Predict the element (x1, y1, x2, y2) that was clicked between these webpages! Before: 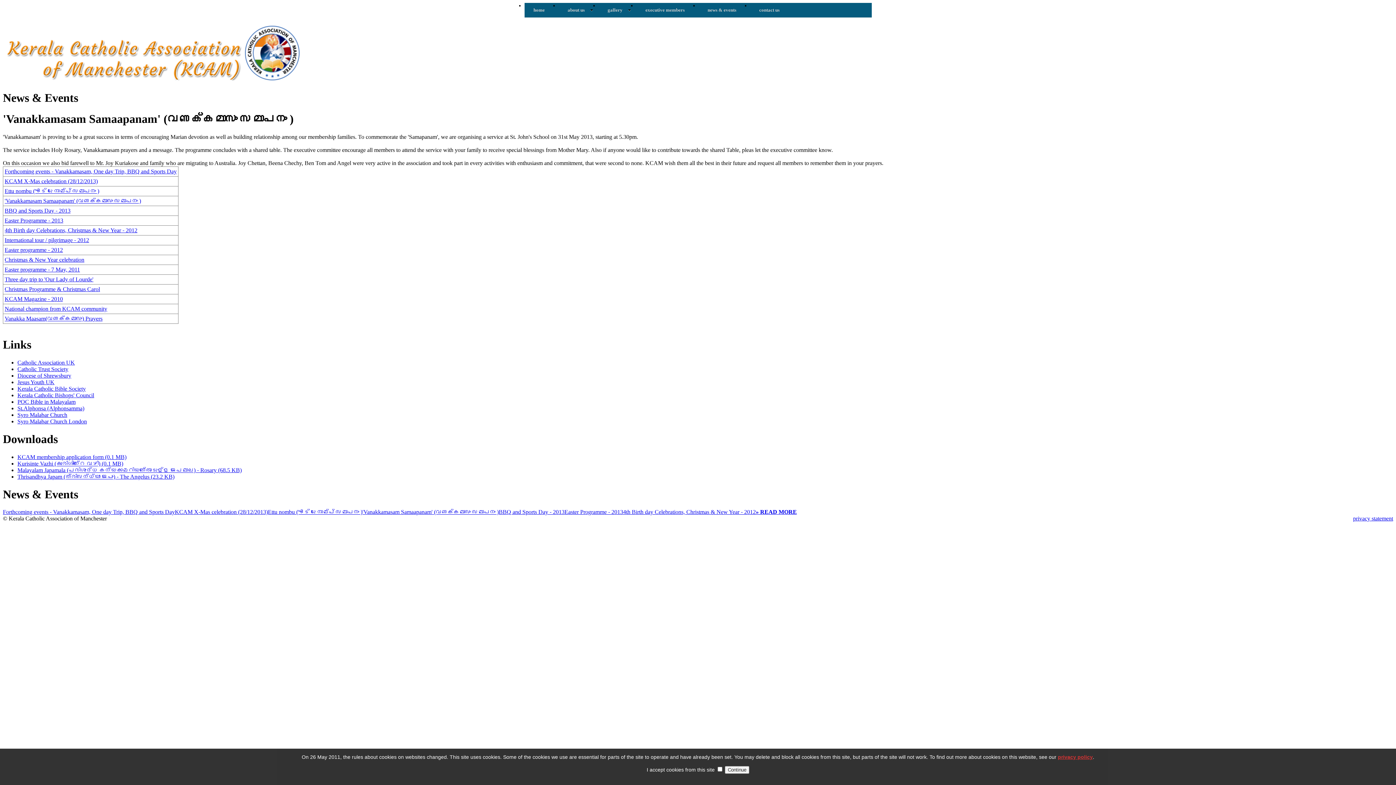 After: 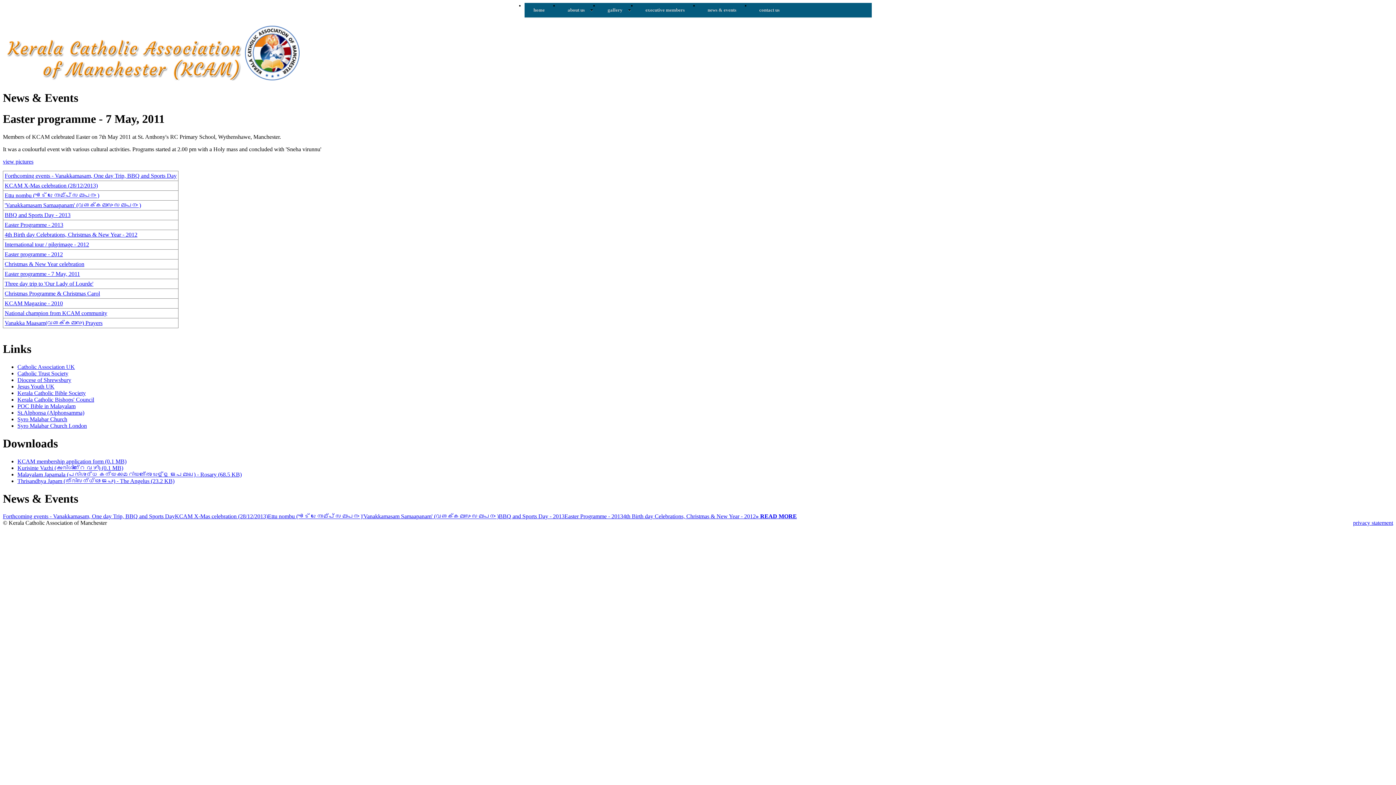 Action: bbox: (4, 266, 80, 272) label: Easter programme - 7 May, 2011